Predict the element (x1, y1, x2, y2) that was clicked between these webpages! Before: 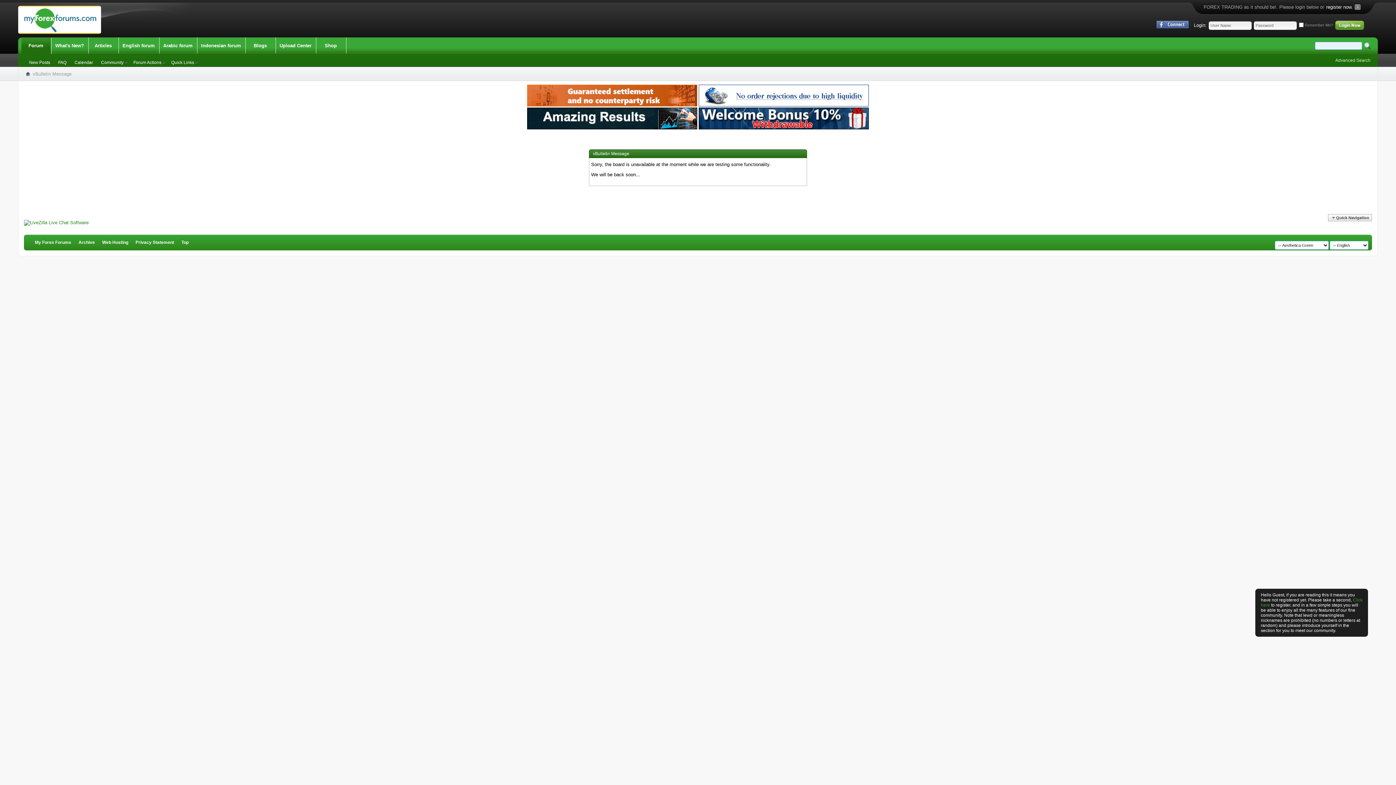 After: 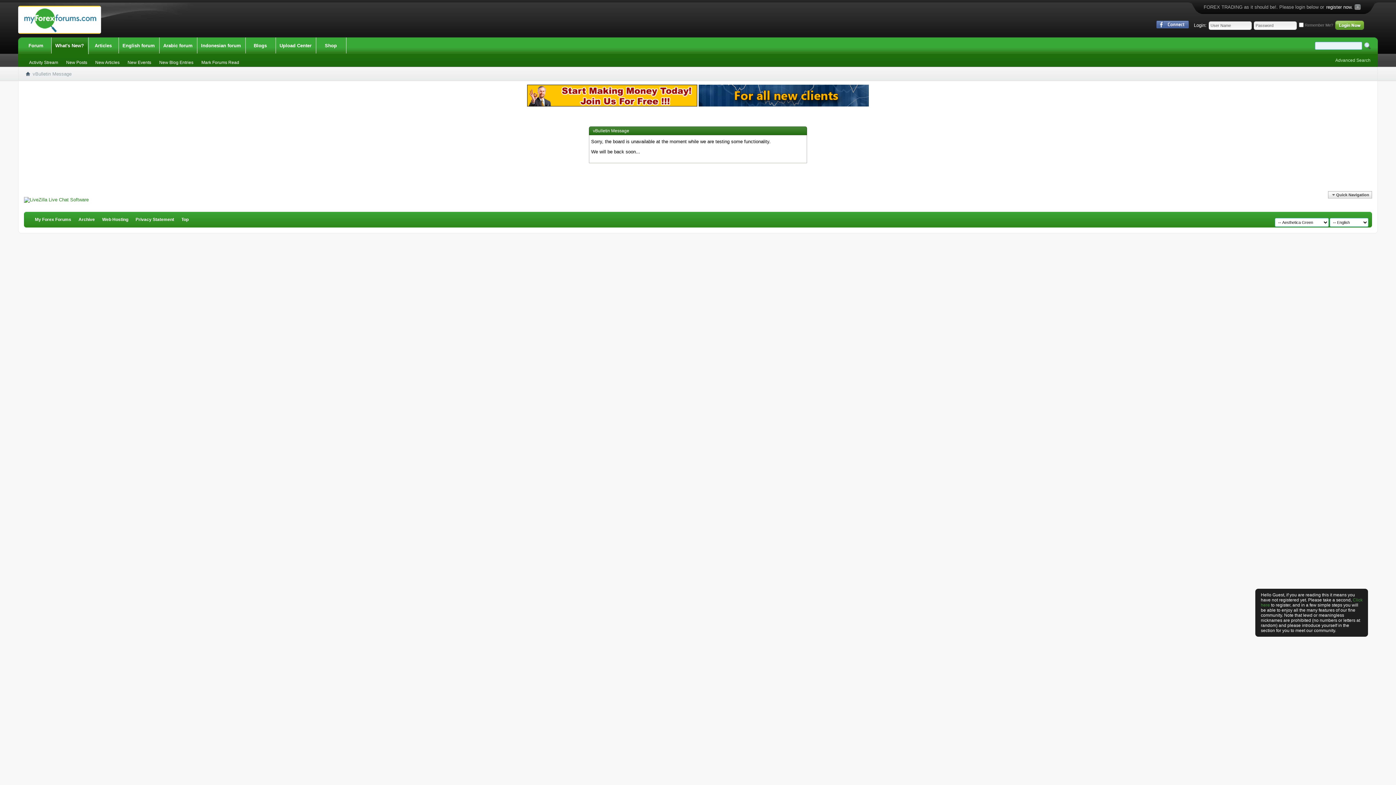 Action: label: Advanced Search bbox: (1335, 57, 1370, 62)